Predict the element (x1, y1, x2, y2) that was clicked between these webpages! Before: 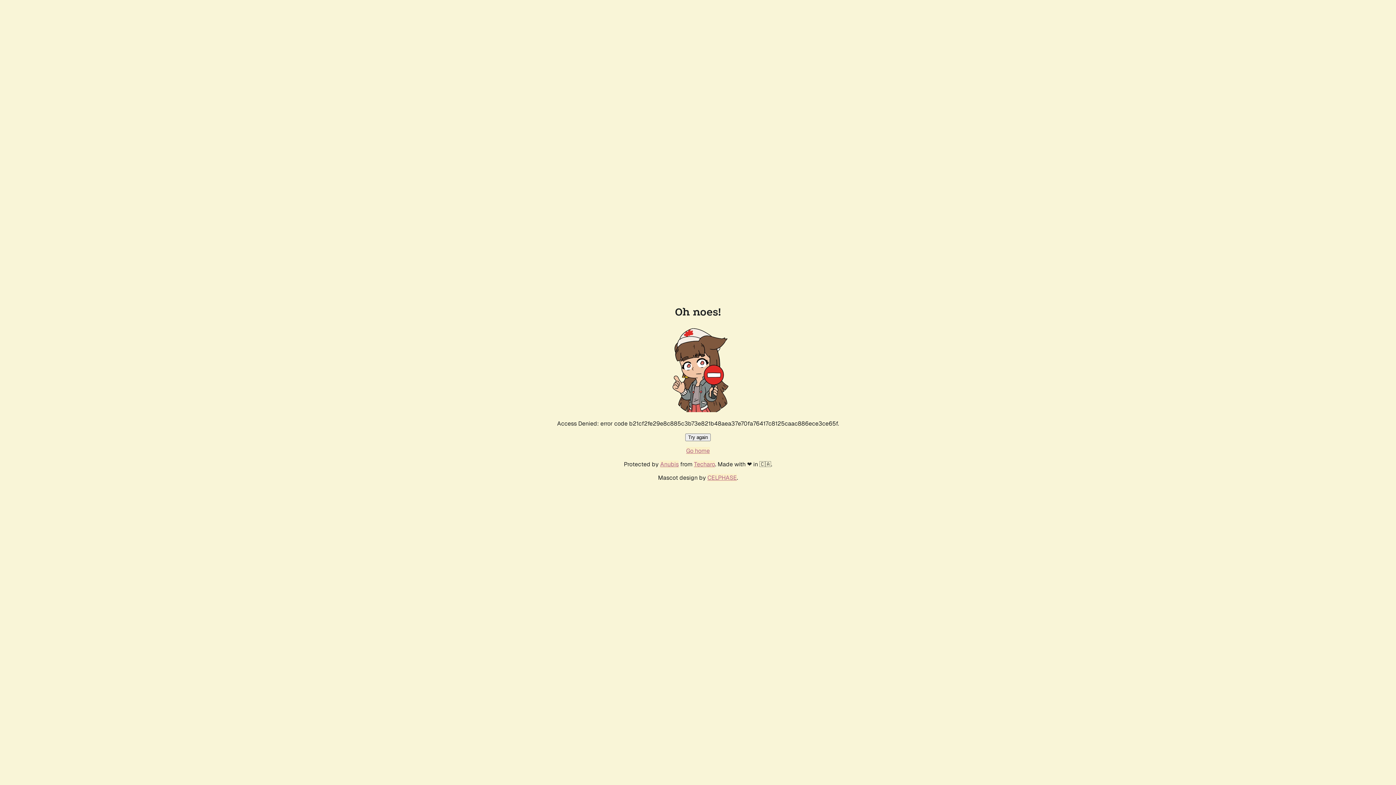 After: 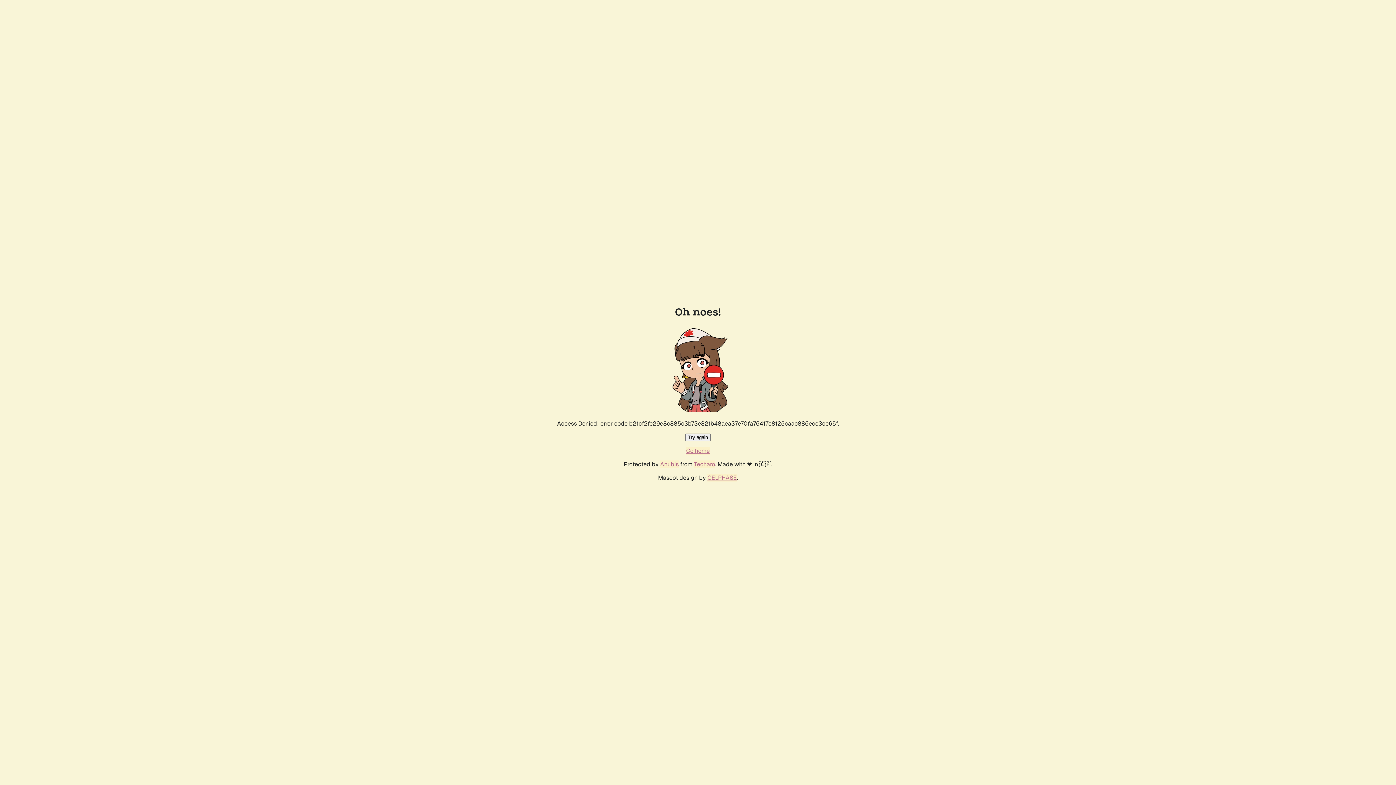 Action: label: Try again bbox: (685, 433, 710, 441)